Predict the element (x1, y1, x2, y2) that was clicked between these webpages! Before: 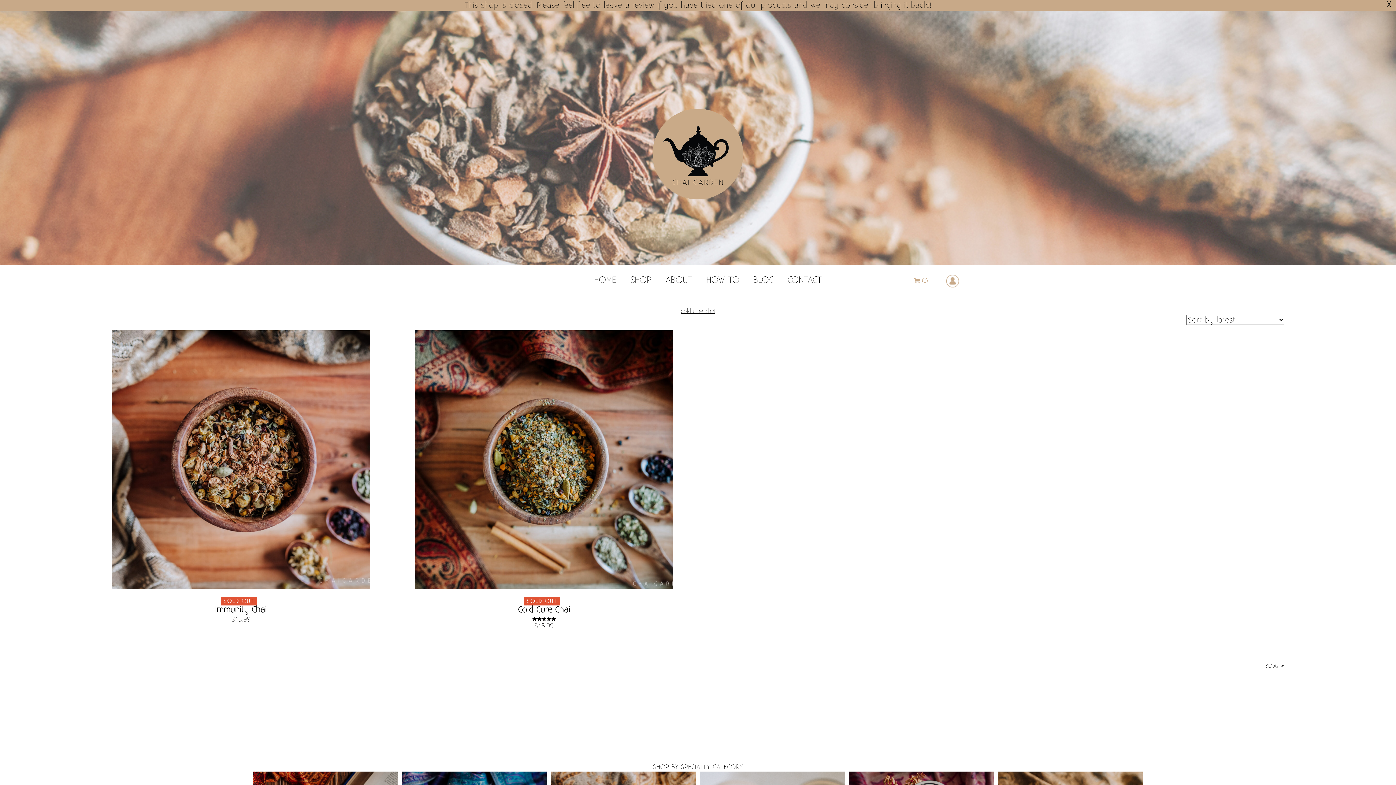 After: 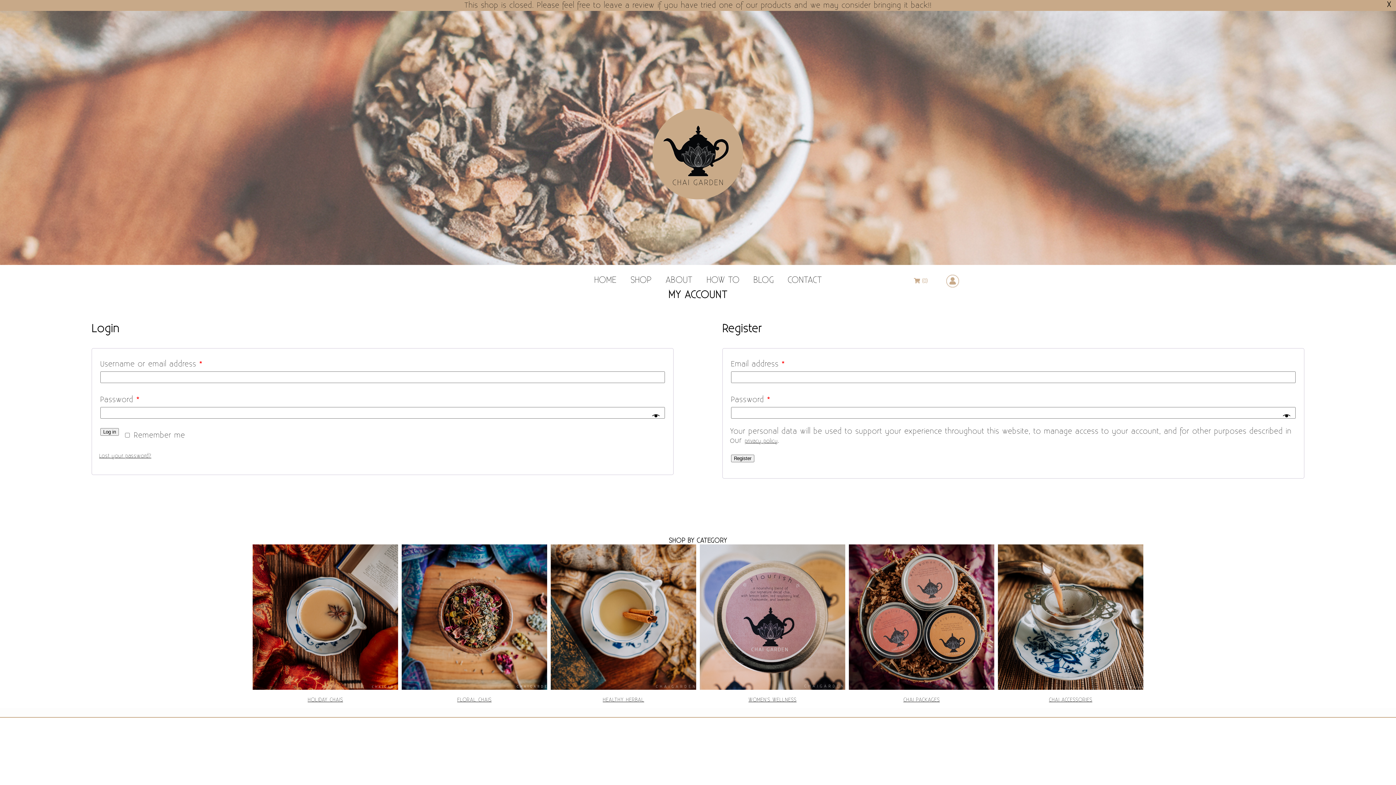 Action: bbox: (946, 274, 959, 287)